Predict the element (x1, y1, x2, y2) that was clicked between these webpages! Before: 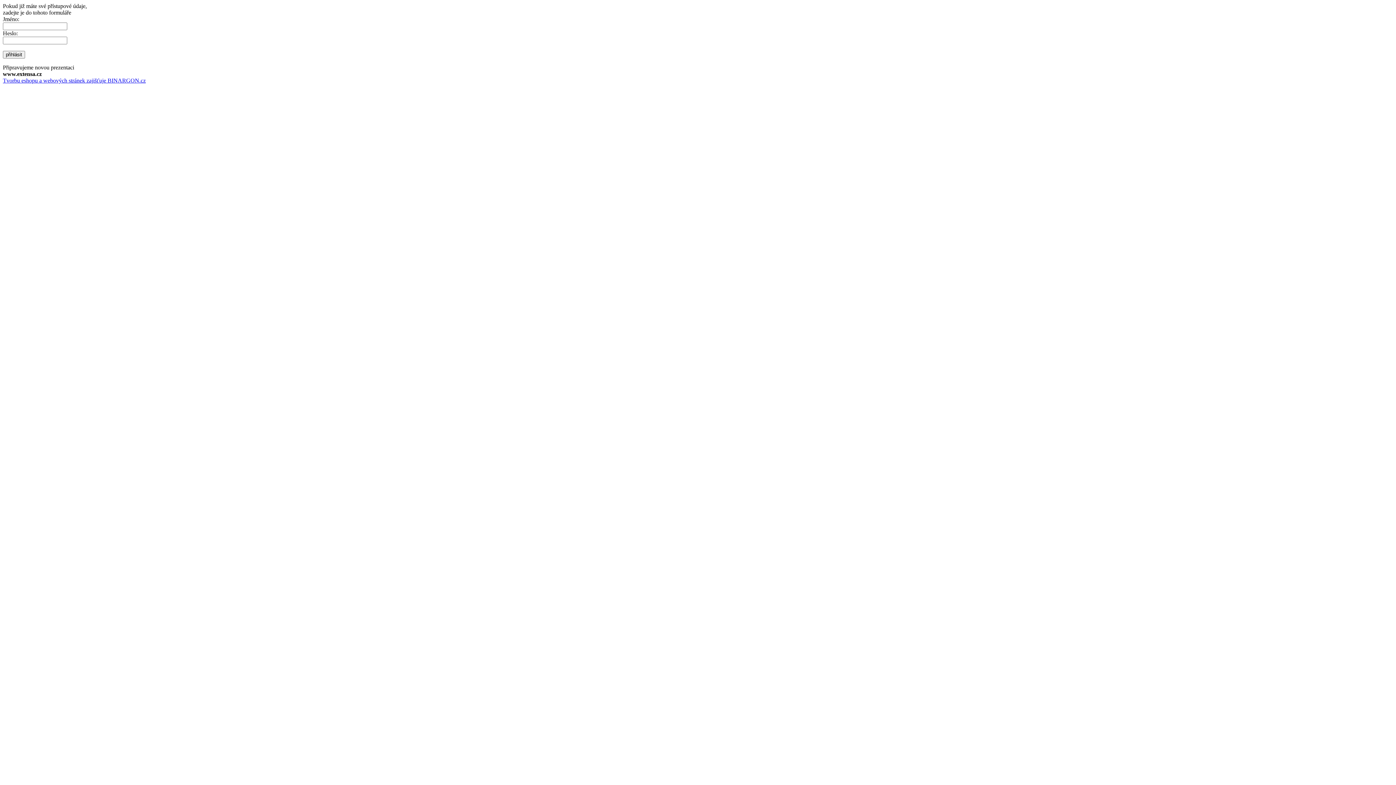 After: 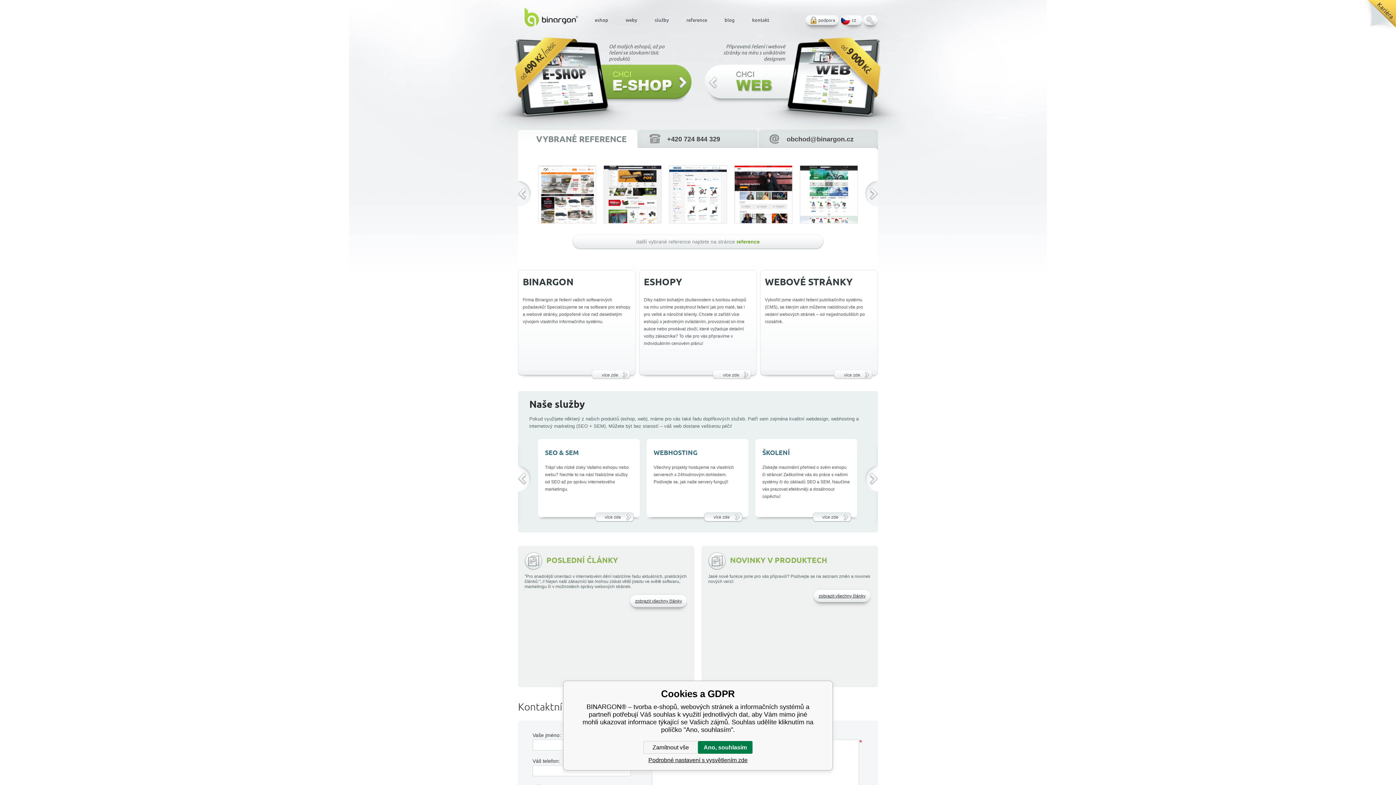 Action: label: Tvorbu eshopu a webových stránek zajišťuje BINARGON.cz bbox: (2, 77, 145, 83)